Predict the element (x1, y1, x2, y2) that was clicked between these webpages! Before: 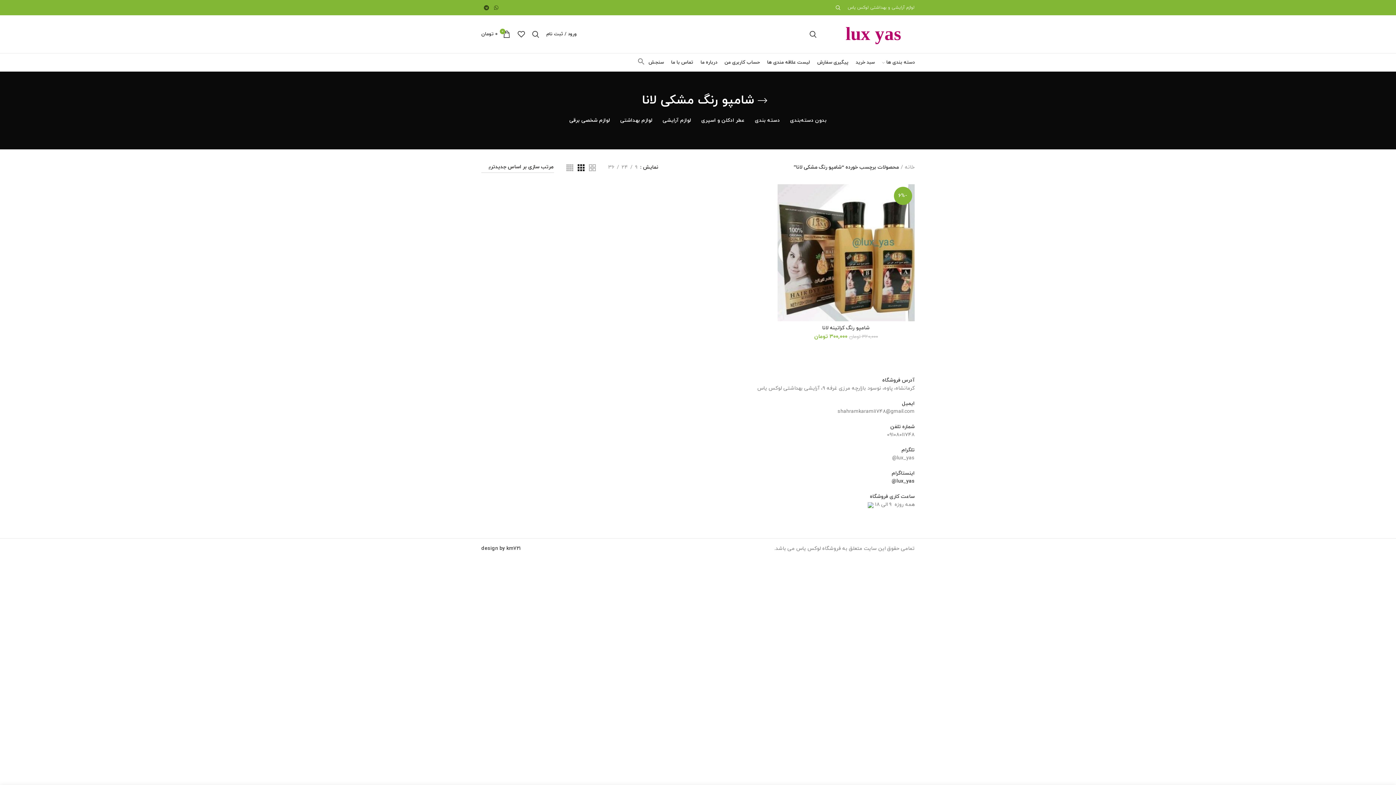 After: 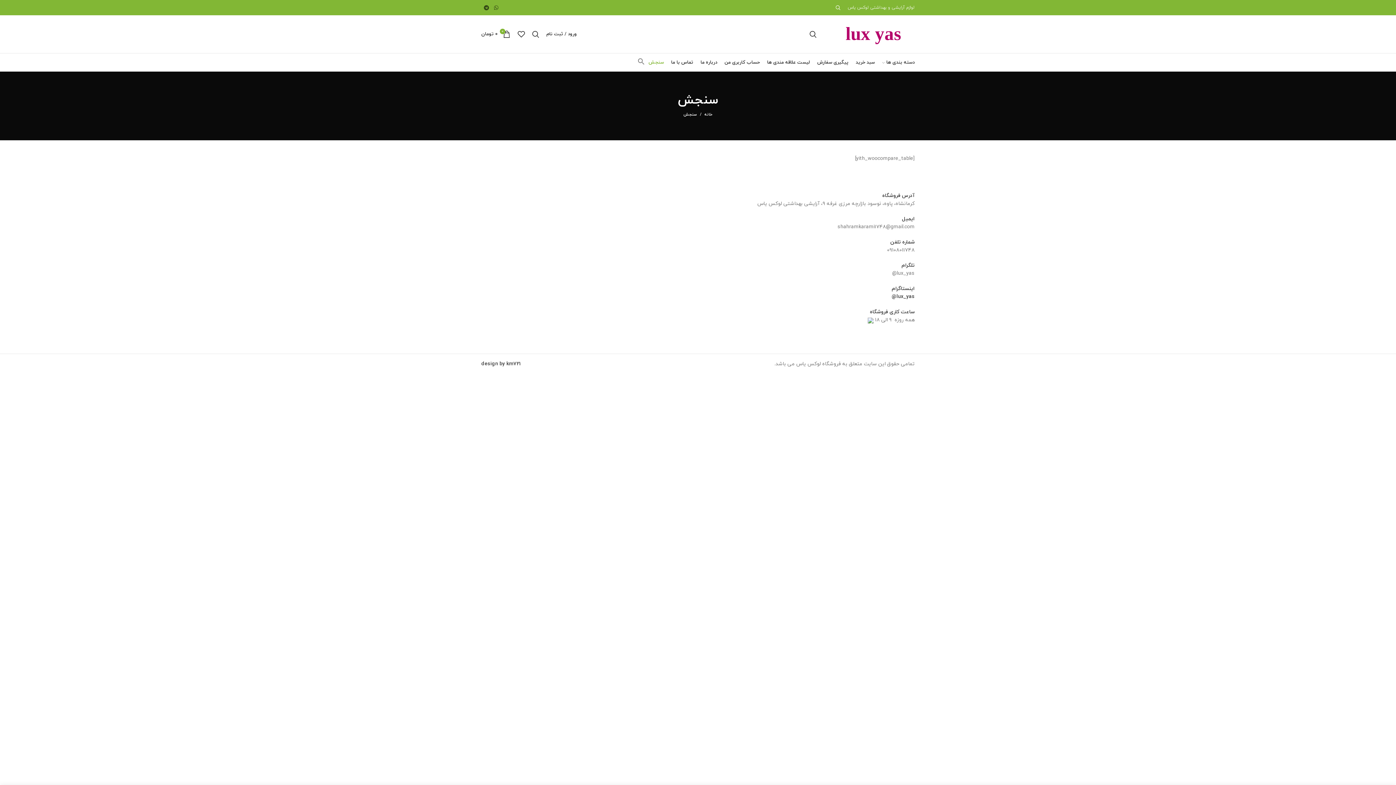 Action: bbox: (645, 53, 667, 71) label: سنجش